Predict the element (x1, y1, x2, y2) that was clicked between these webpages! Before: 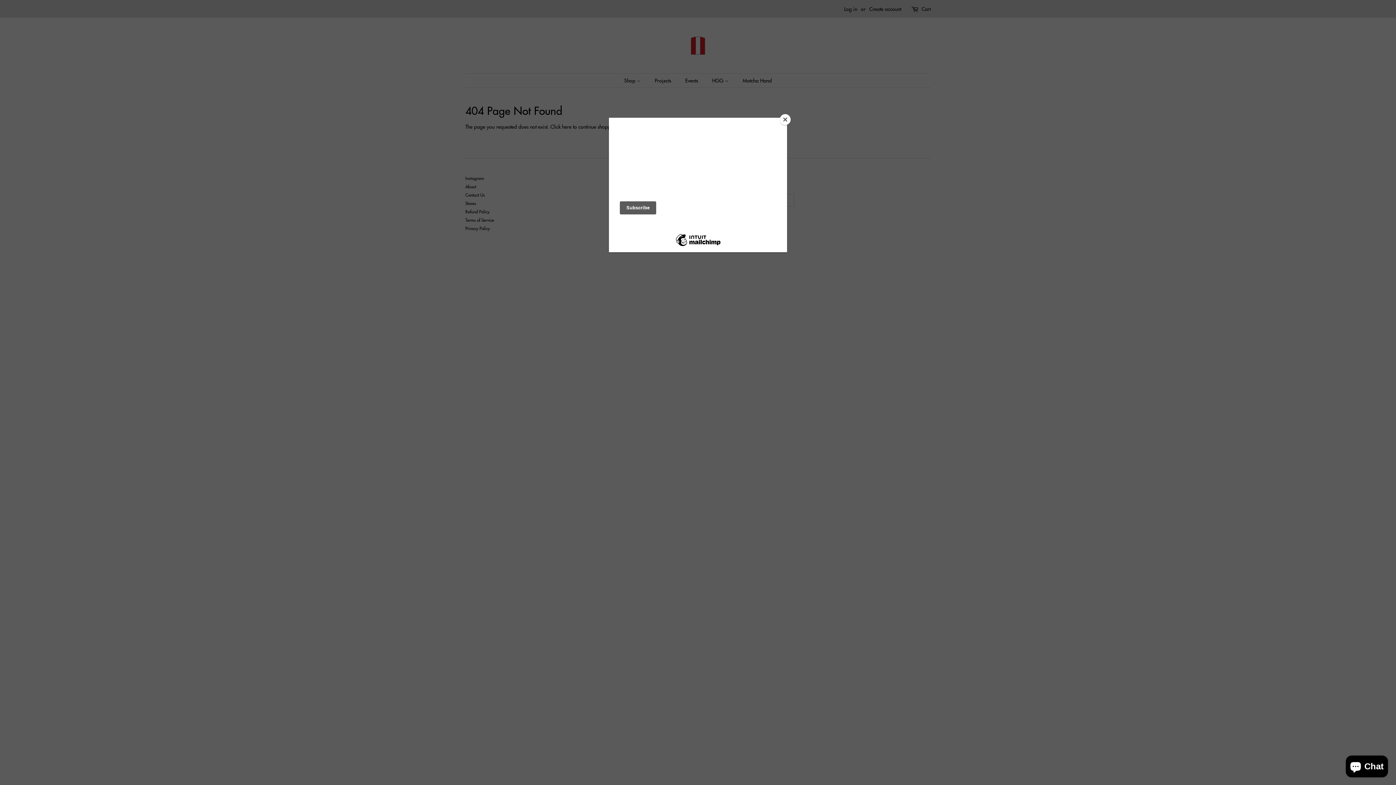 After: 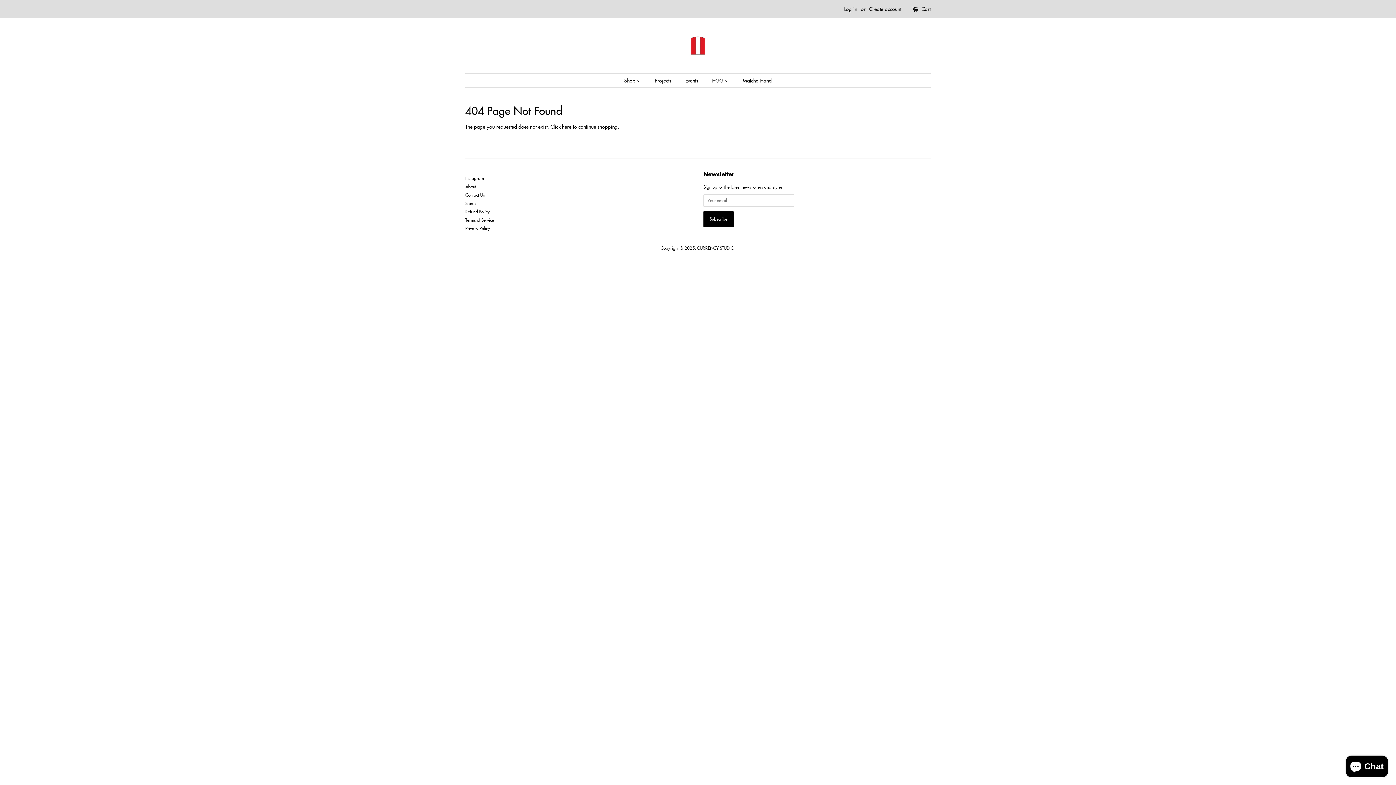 Action: label: Close bbox: (780, 114, 790, 125)